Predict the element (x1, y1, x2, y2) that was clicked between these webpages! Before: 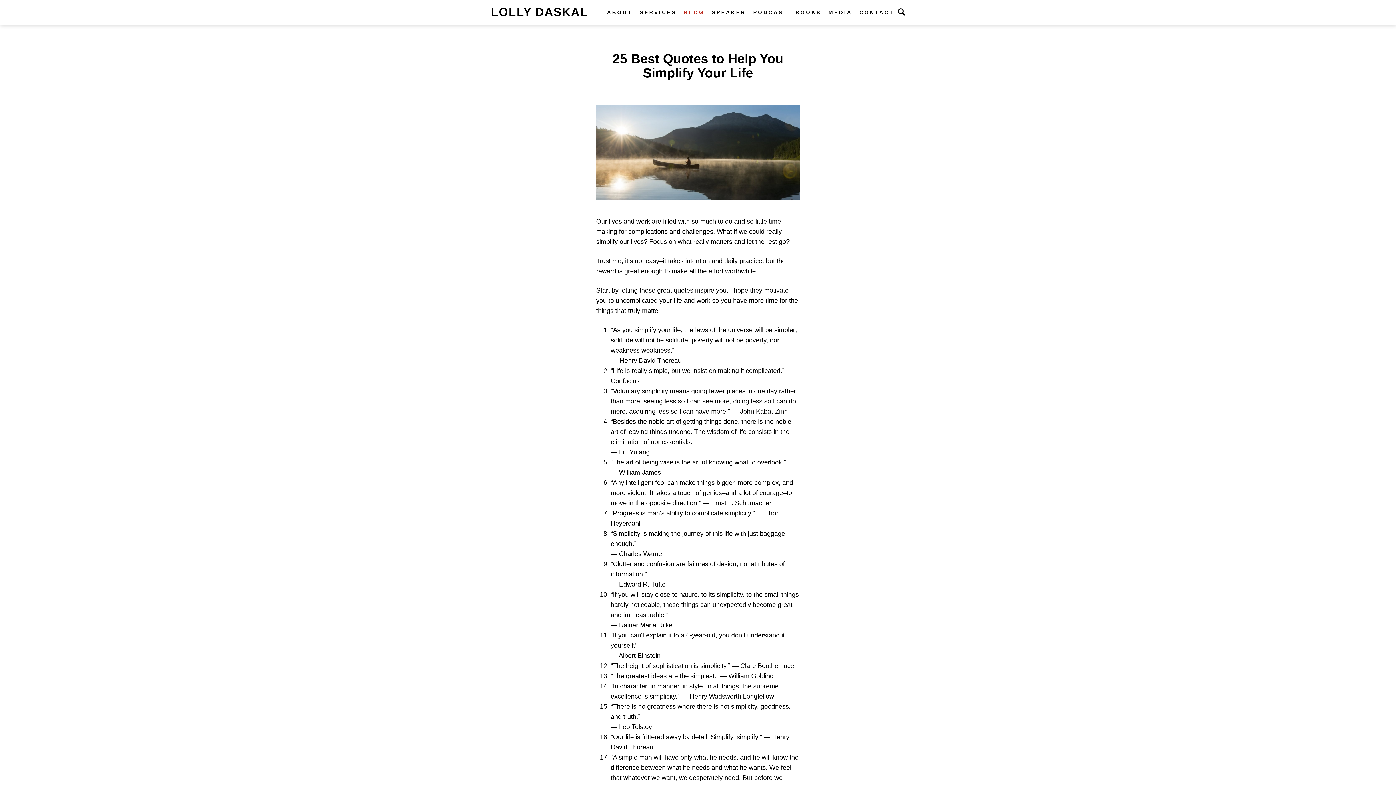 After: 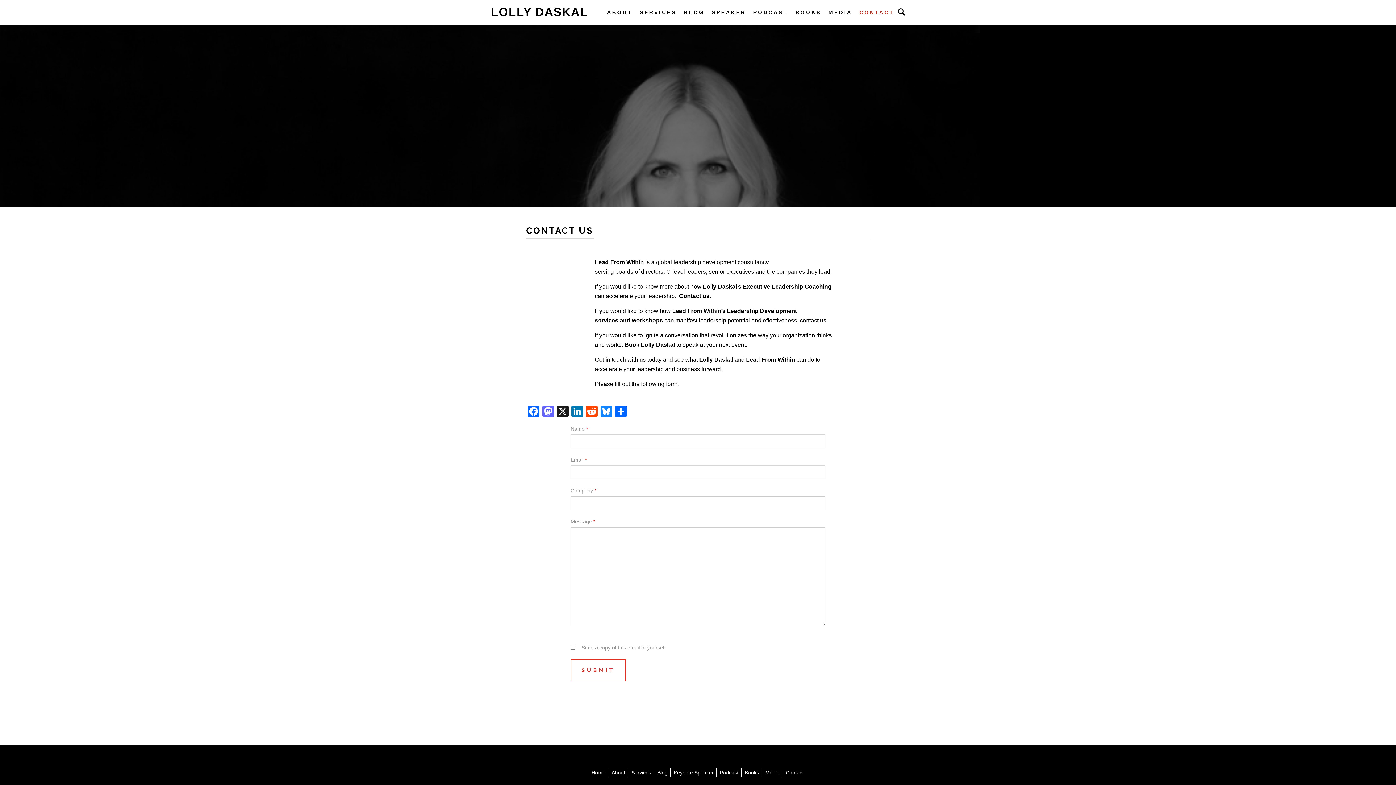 Action: label: CONTACT bbox: (856, 1, 898, 22)